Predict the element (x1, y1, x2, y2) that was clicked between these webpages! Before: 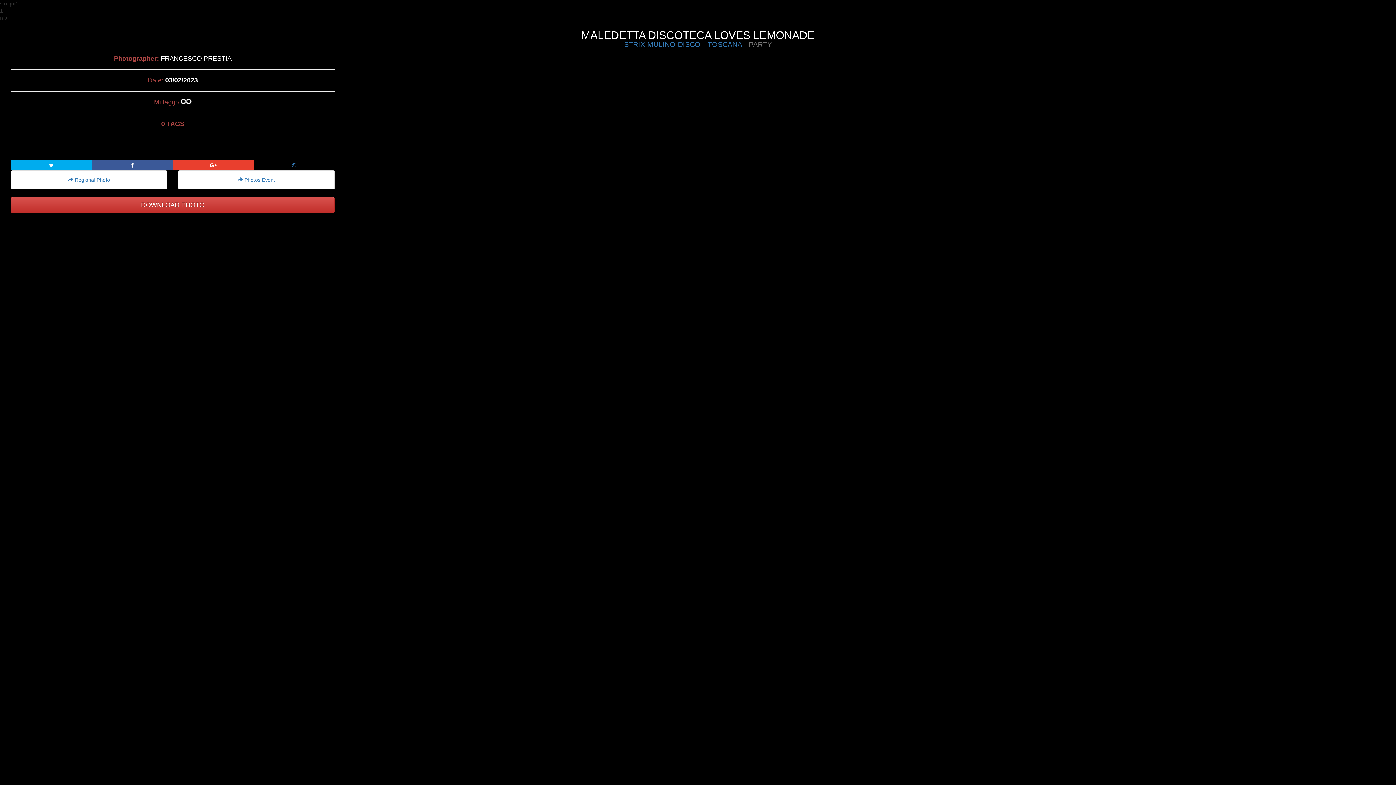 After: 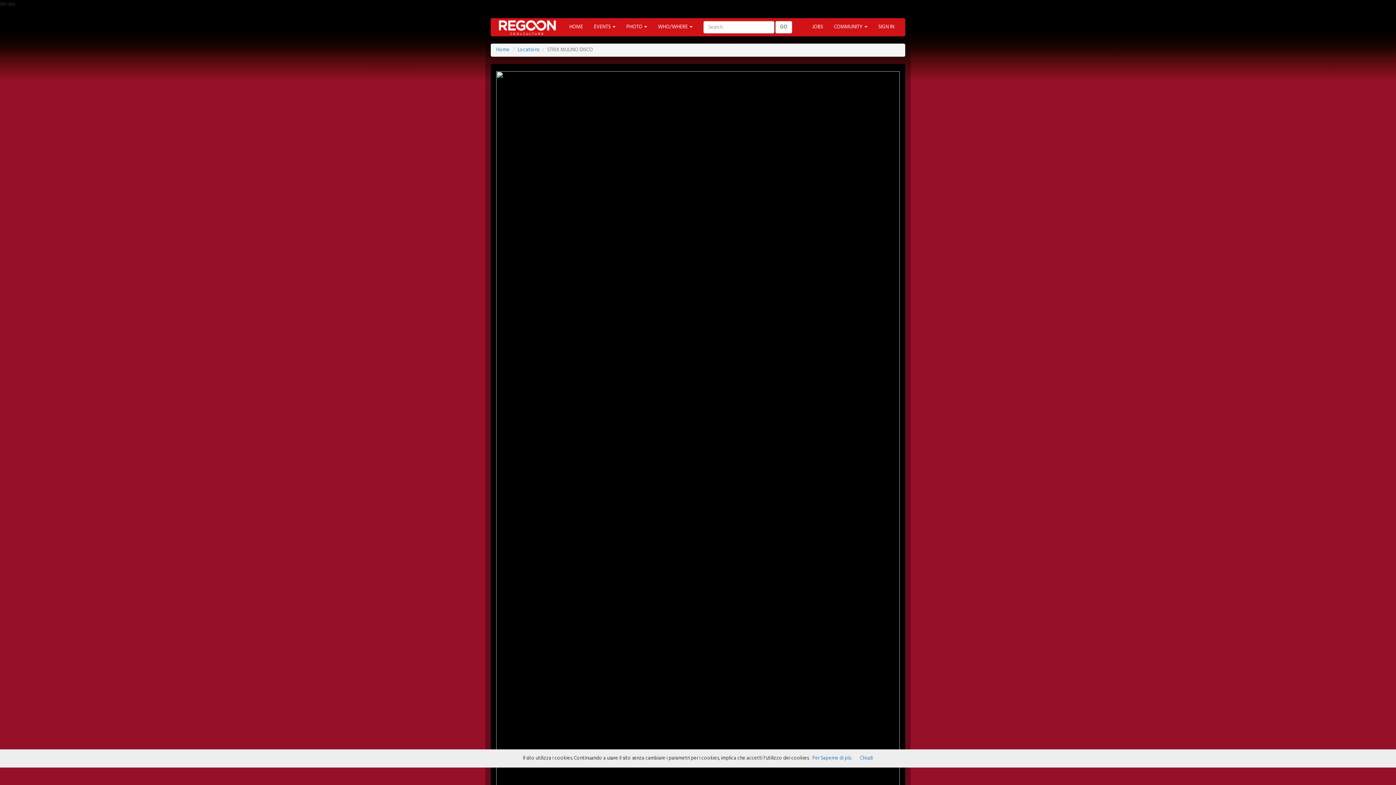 Action: bbox: (624, 40, 700, 48) label: STRIX MULINO DISCO